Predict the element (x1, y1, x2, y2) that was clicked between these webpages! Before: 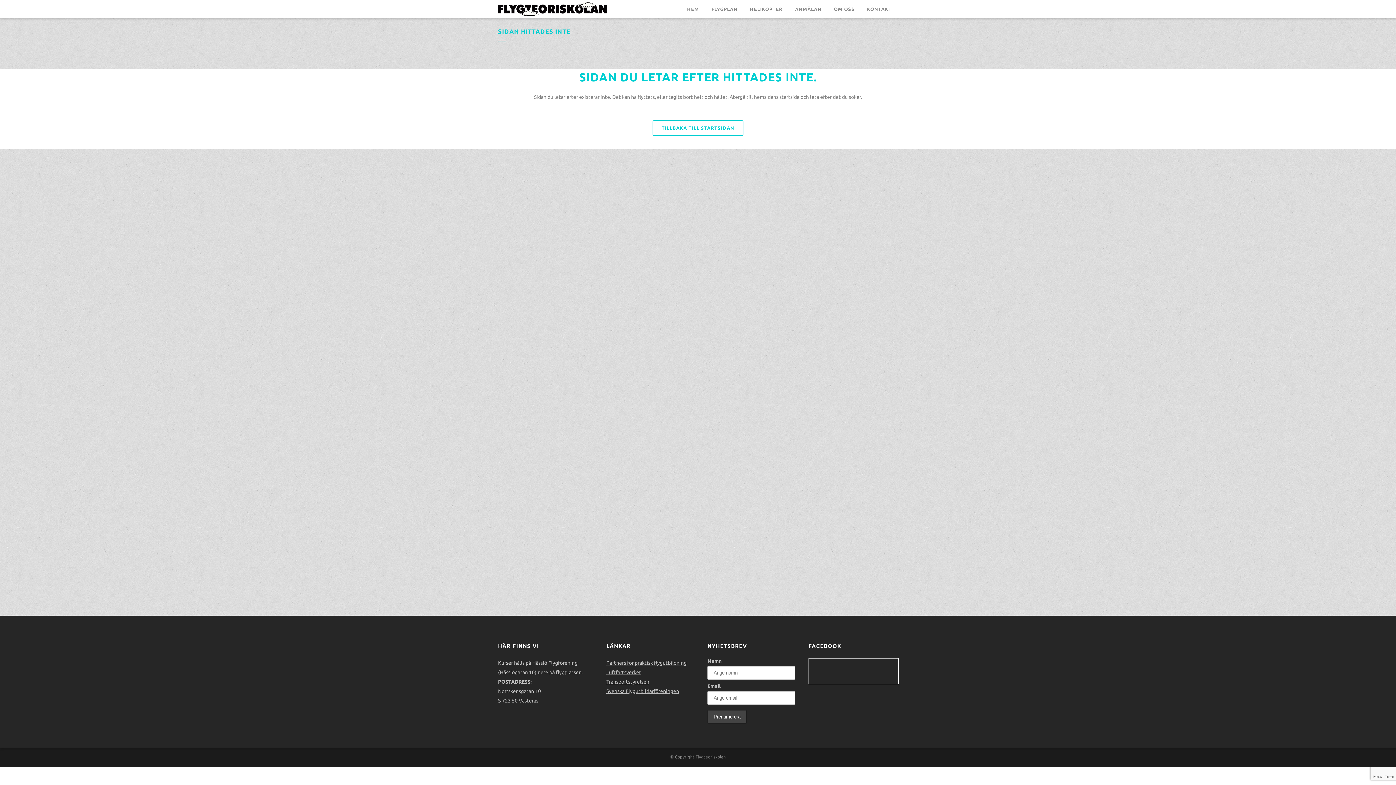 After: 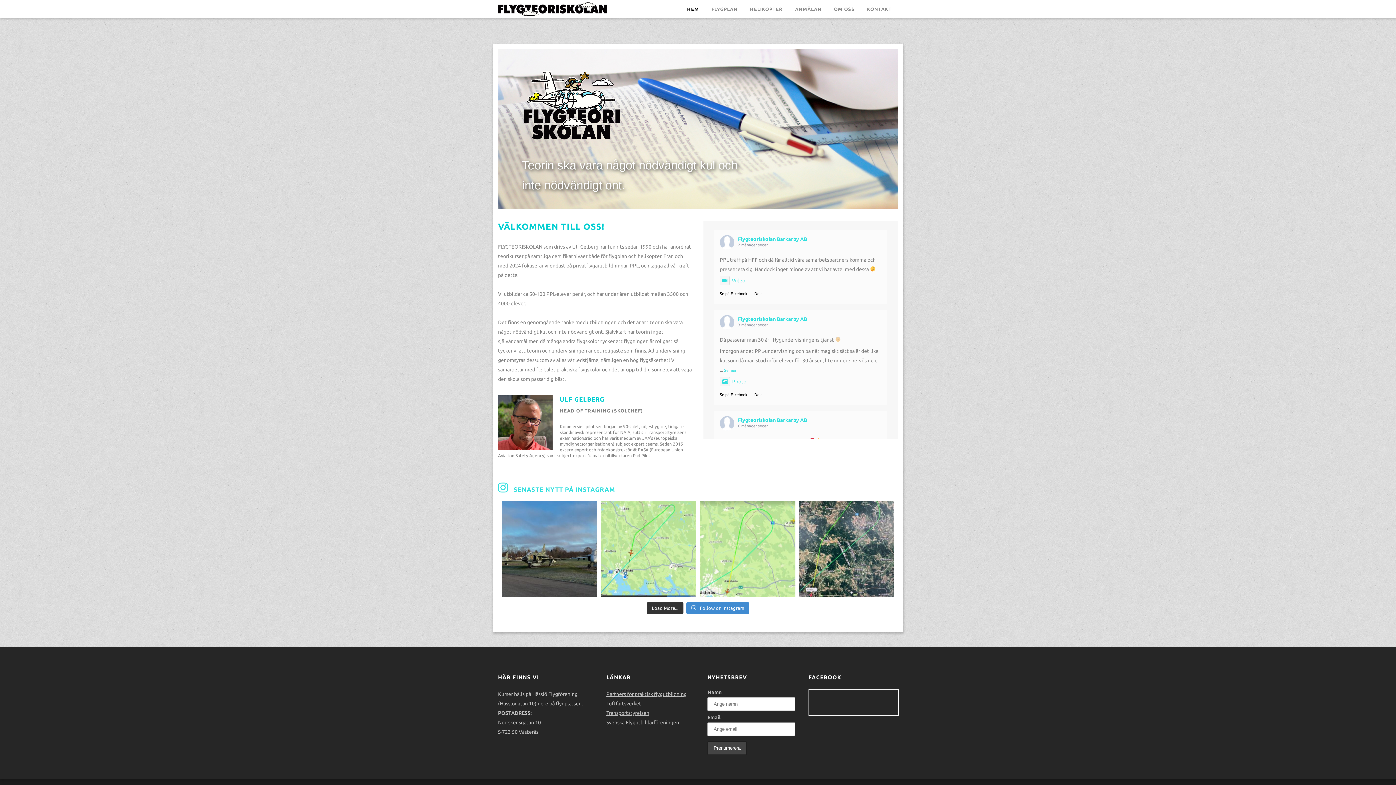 Action: label: HEM bbox: (681, 0, 705, 18)